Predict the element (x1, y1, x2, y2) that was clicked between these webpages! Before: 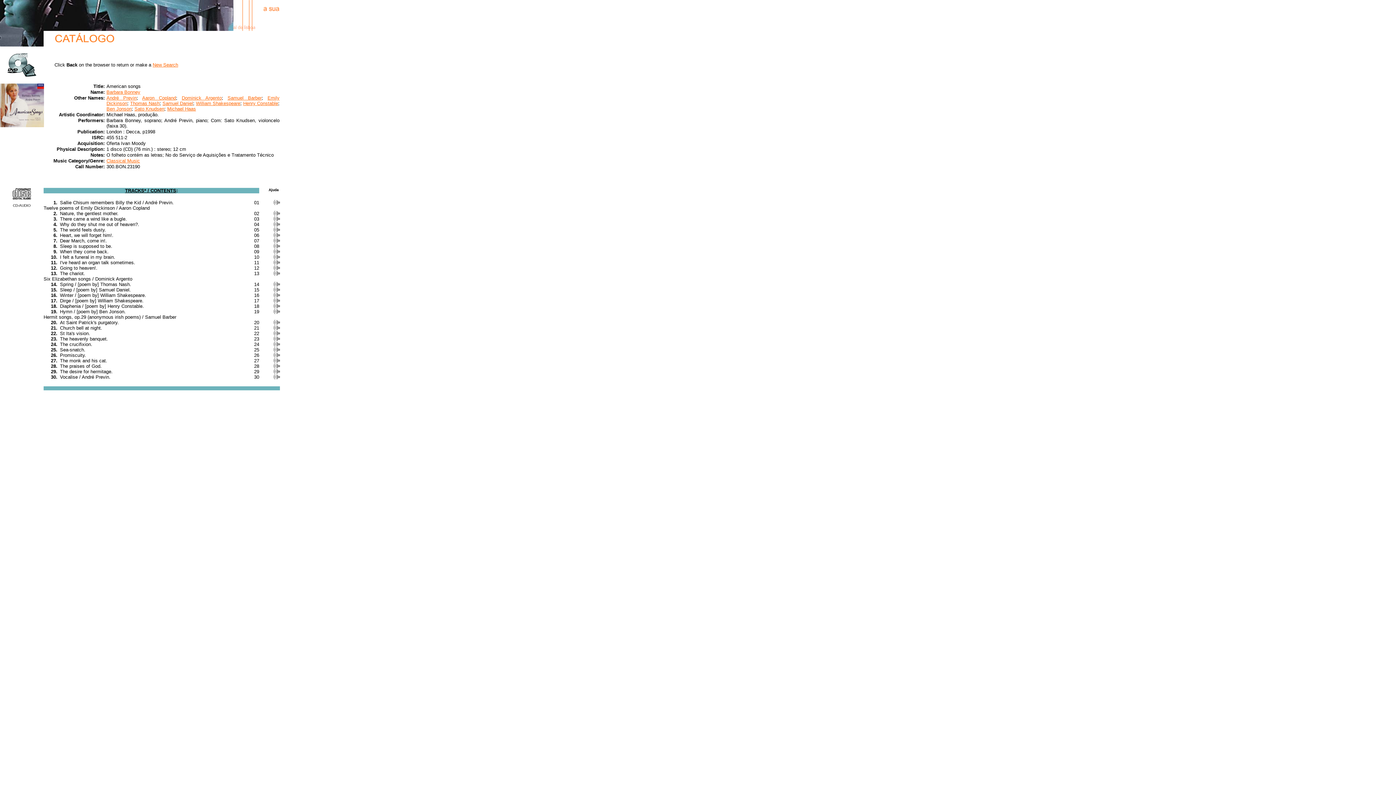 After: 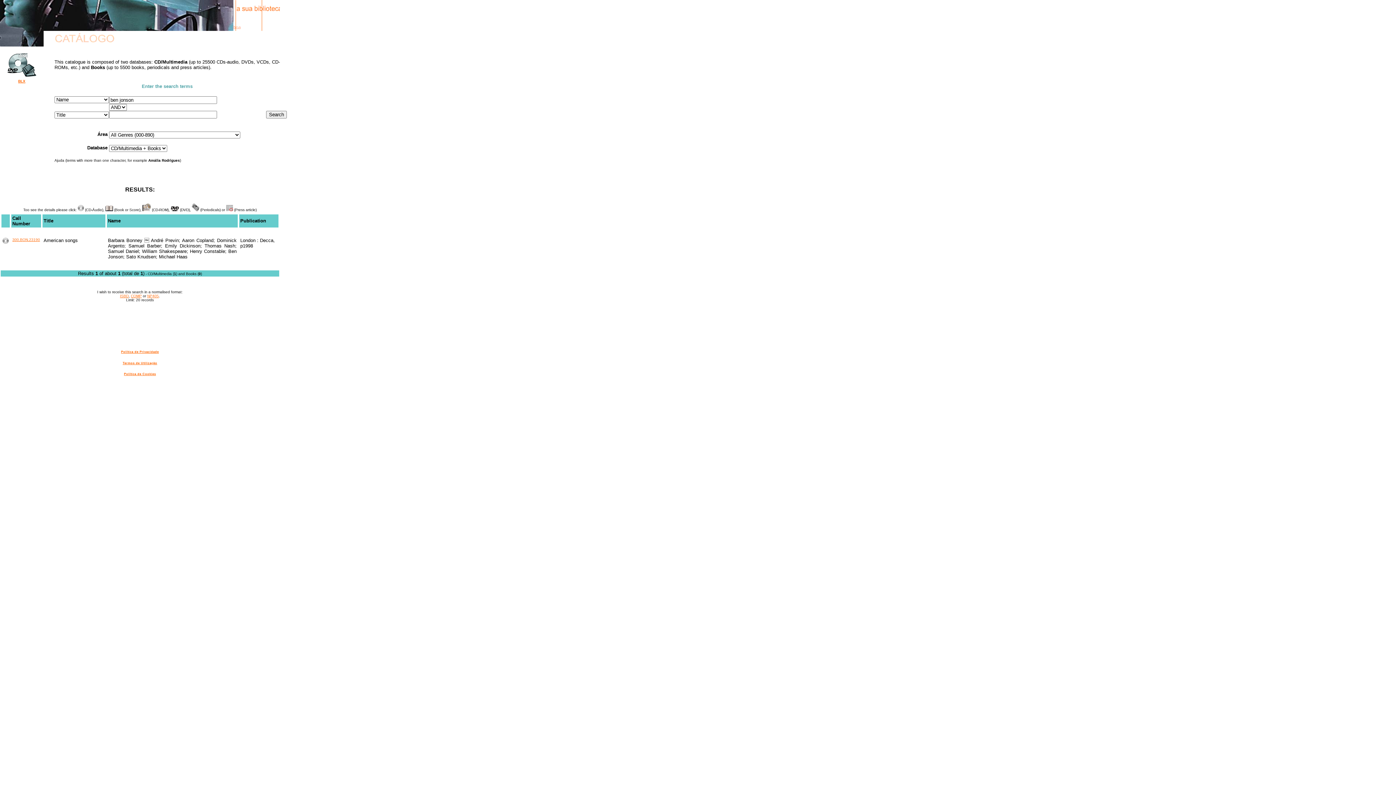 Action: label: Ben Jonson bbox: (106, 106, 131, 111)